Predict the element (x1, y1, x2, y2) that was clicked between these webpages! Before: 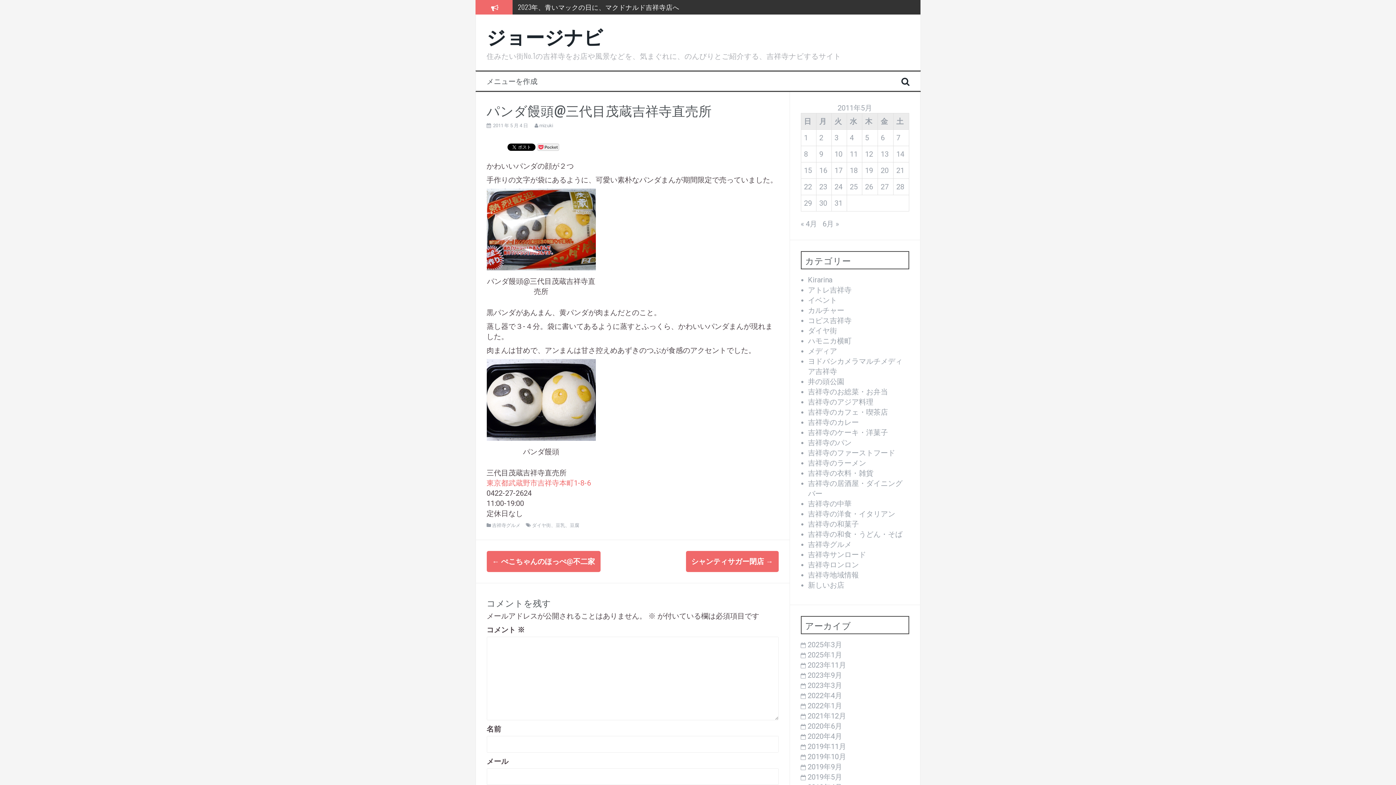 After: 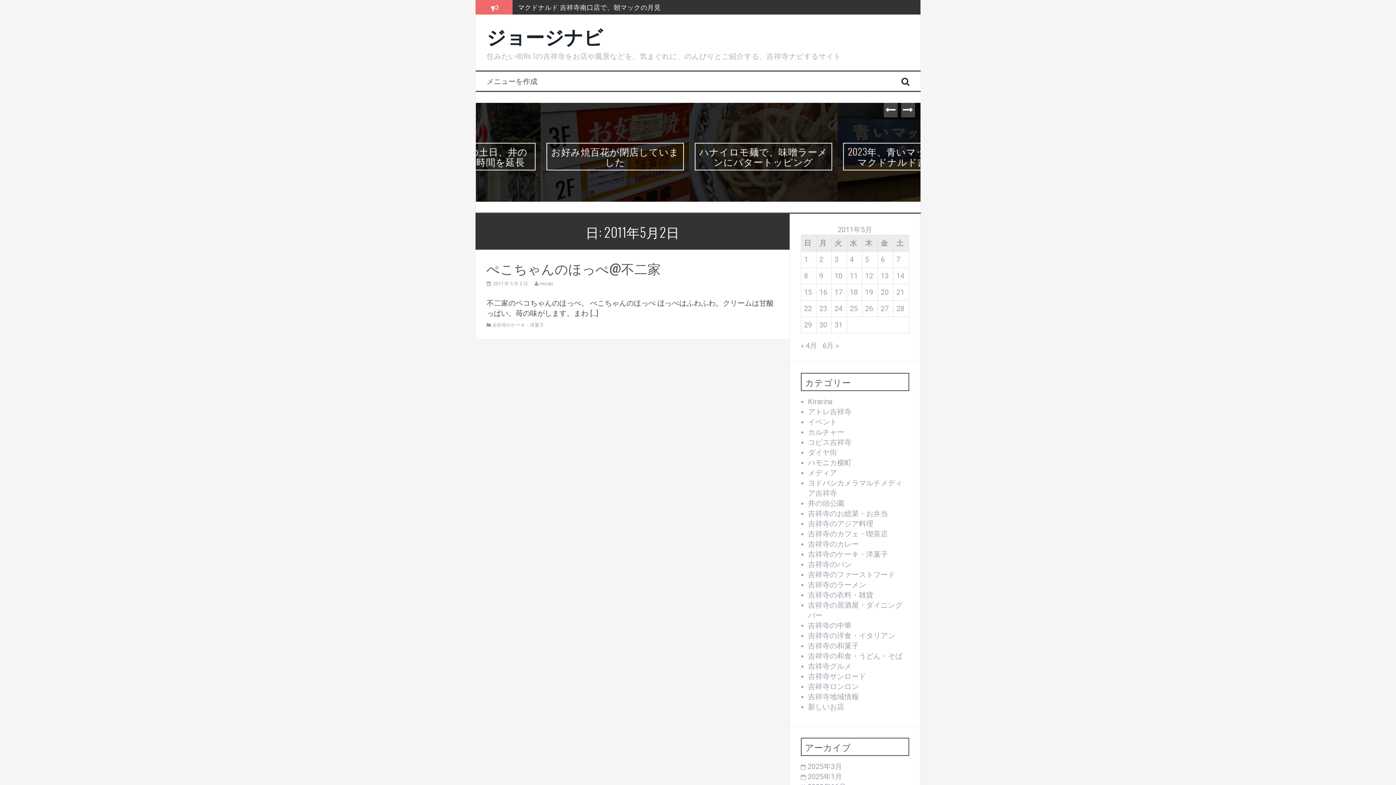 Action: bbox: (819, 133, 823, 142) label: 2011年5月2日 に投稿を公開